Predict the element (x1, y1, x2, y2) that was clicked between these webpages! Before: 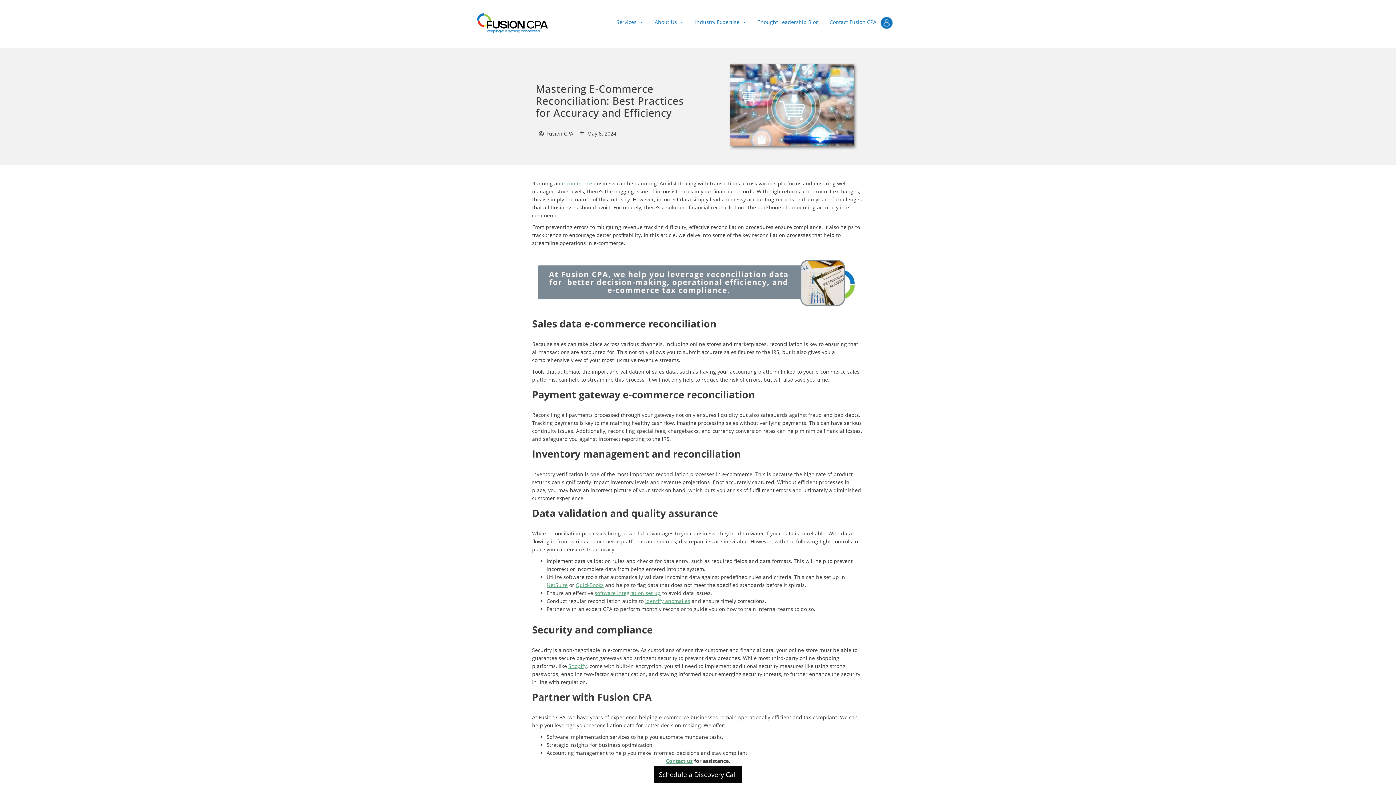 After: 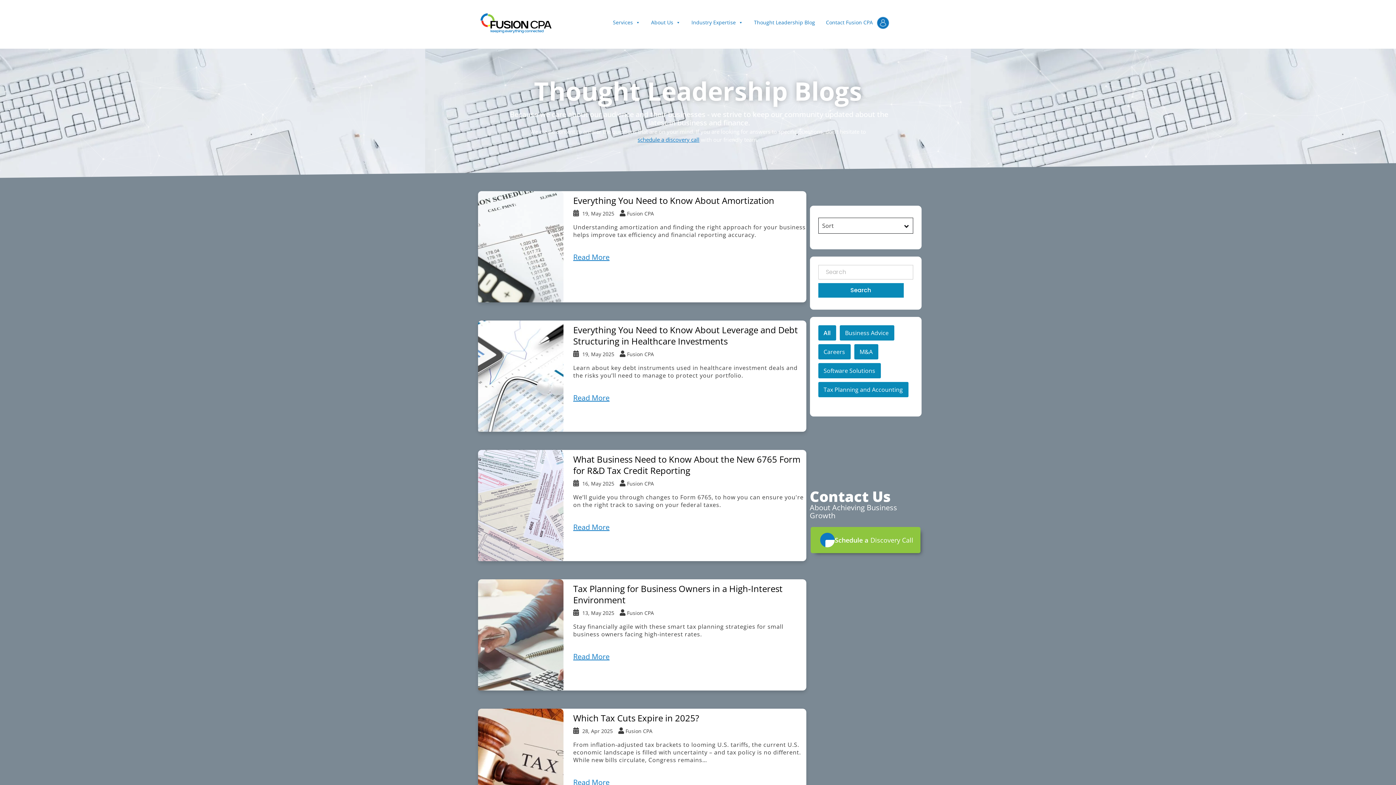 Action: label: Thought Leadership Blog bbox: (750, 18, 822, 25)